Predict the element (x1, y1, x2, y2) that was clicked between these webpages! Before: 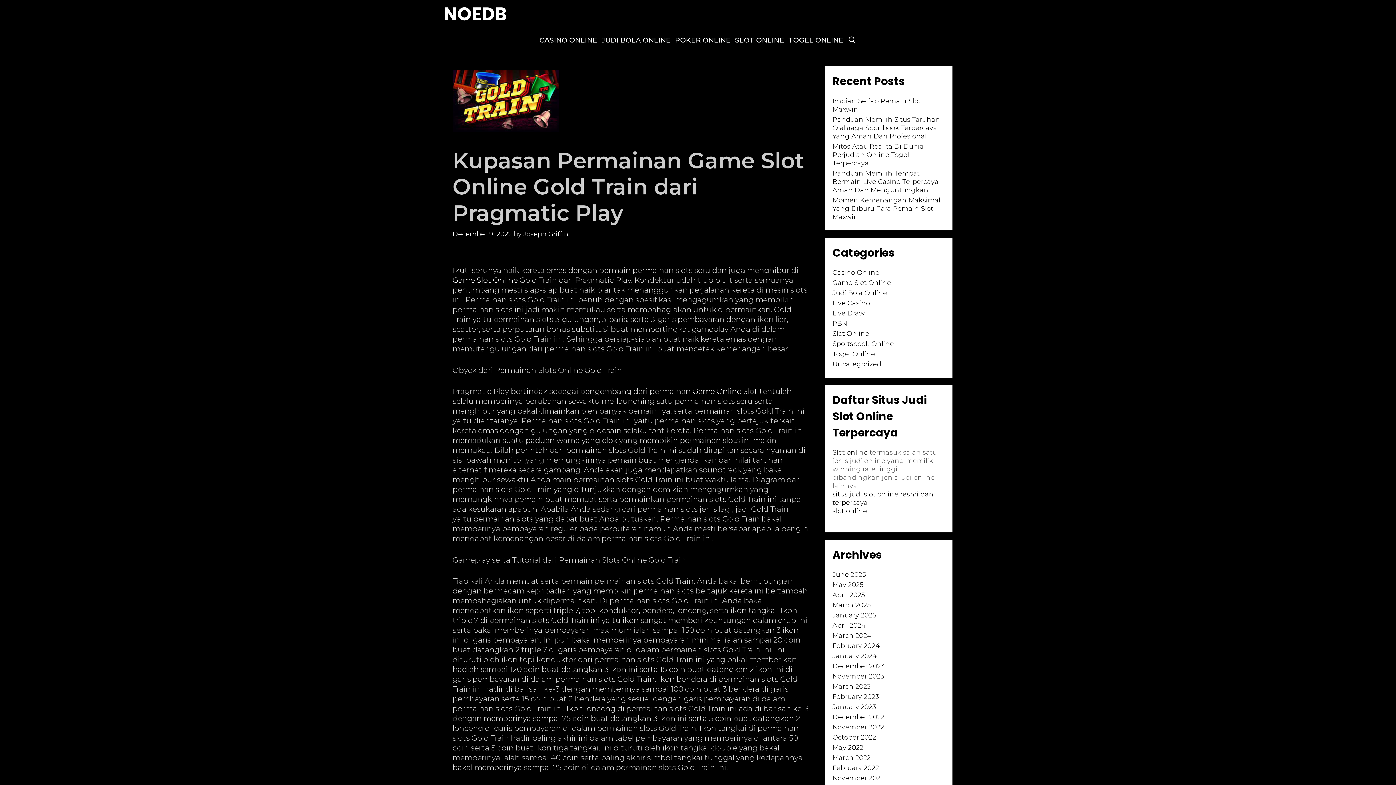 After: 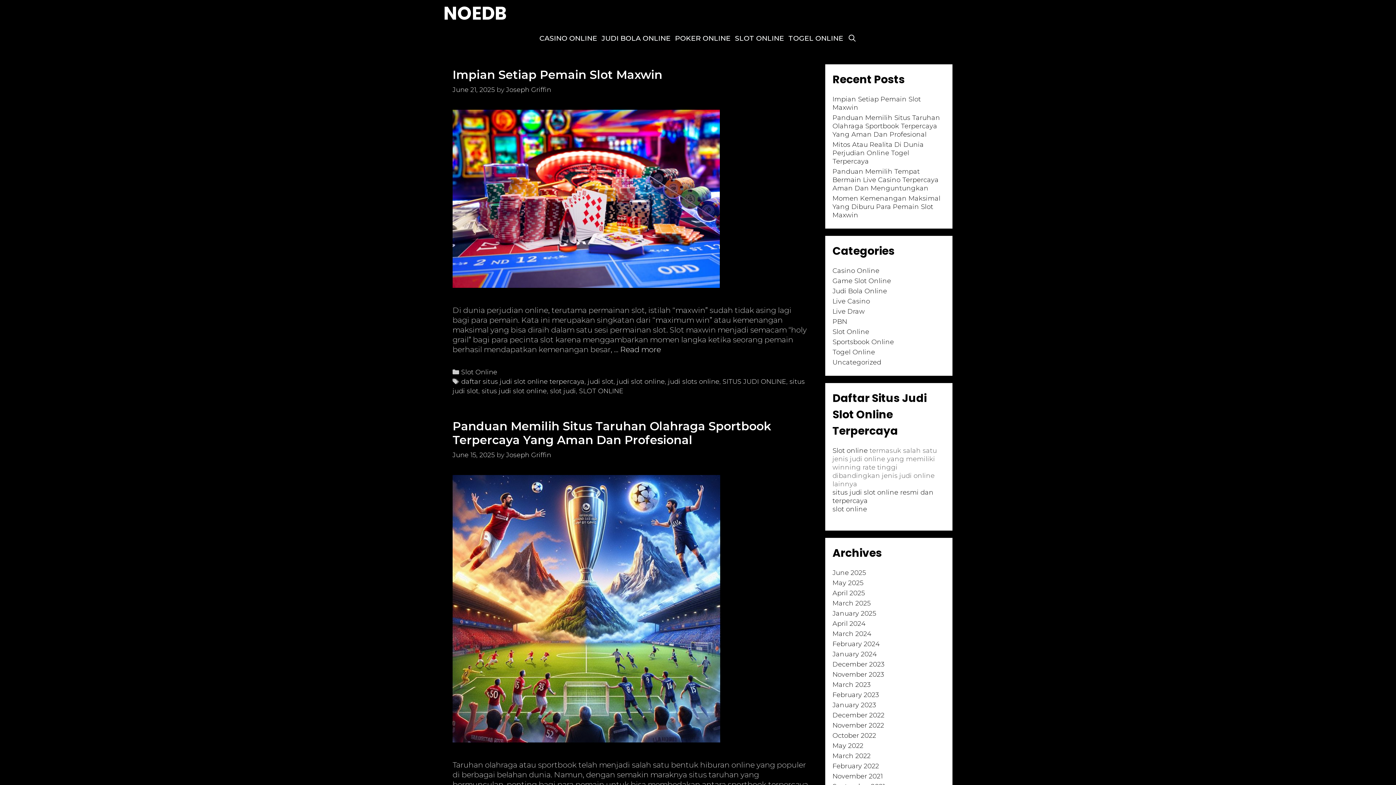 Action: bbox: (832, 601, 870, 609) label: March 2025